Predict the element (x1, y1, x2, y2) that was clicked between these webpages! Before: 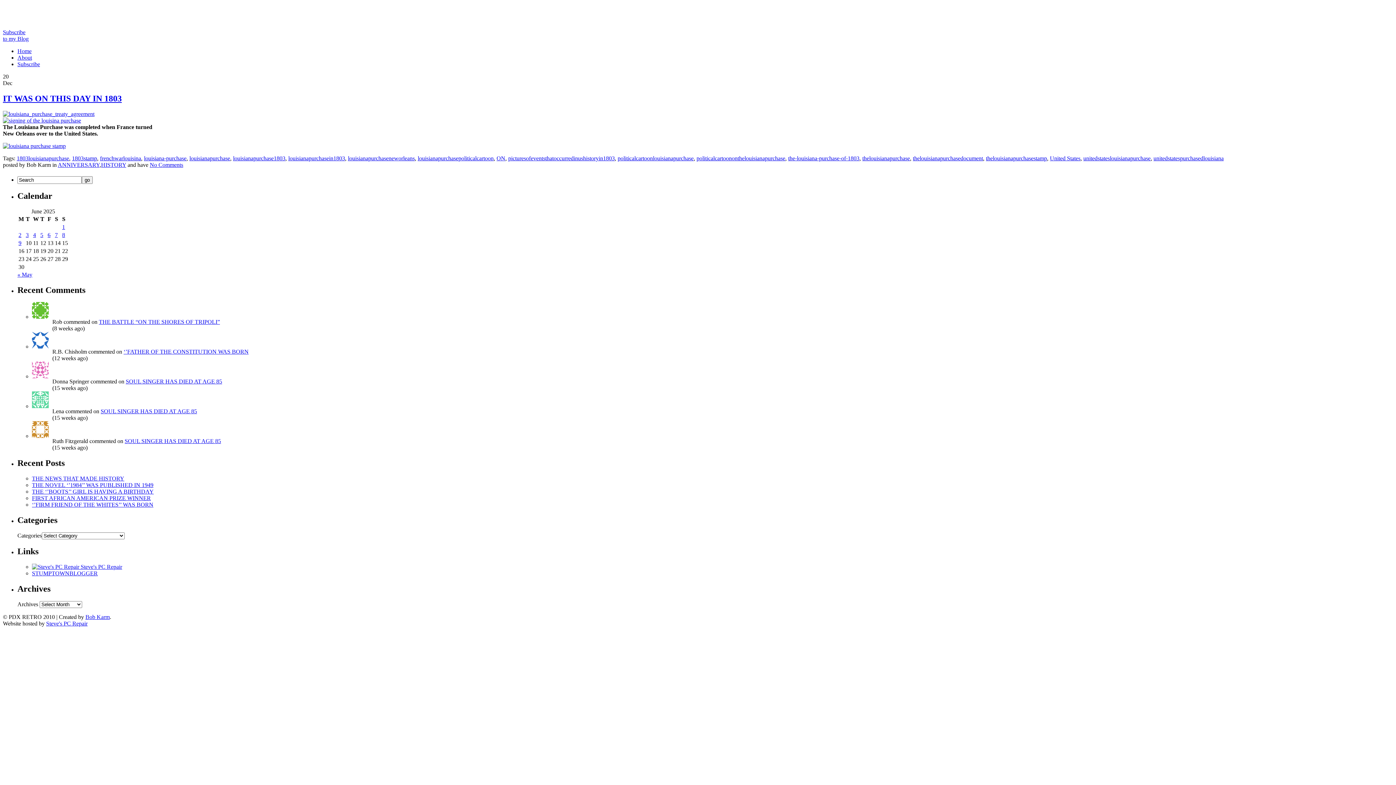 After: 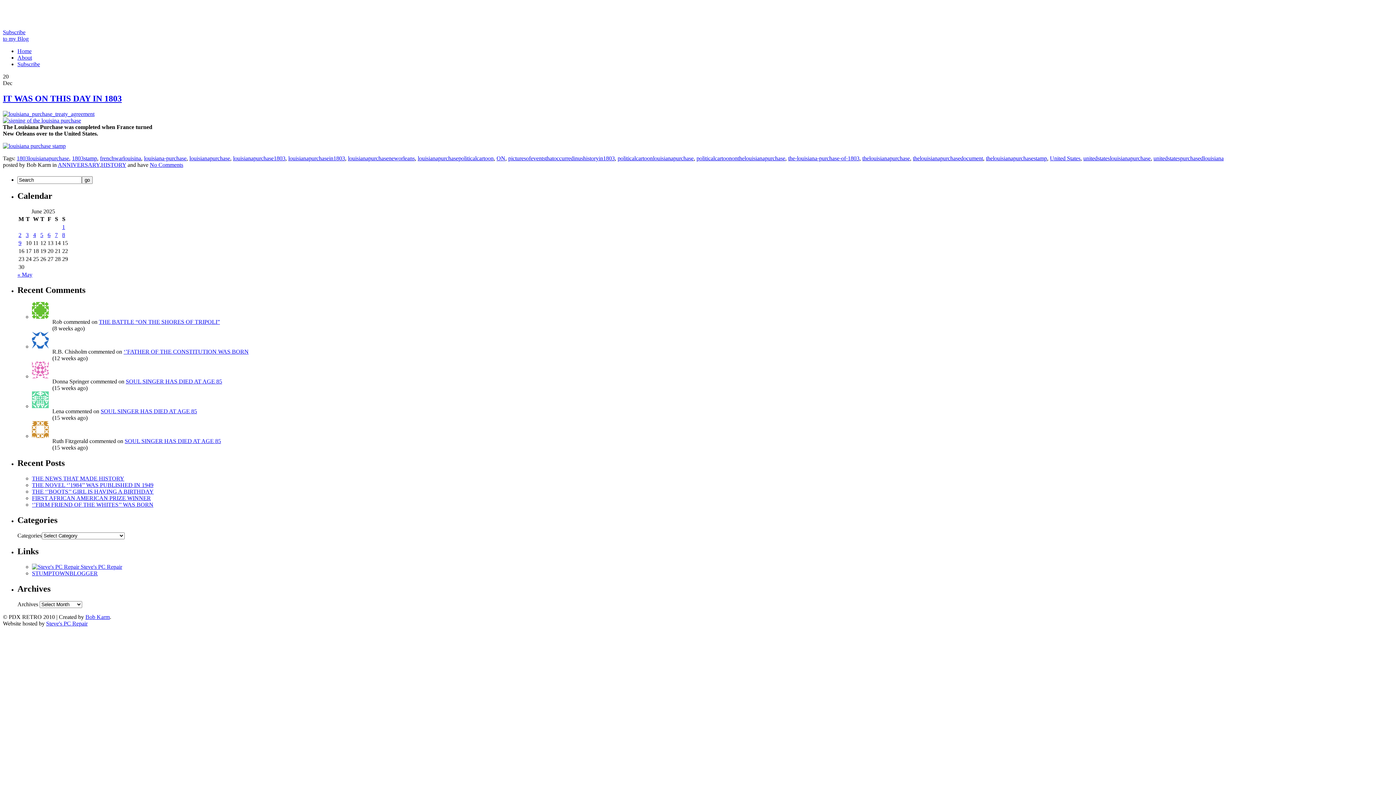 Action: label: louisianapurchasepoliticalcartoon bbox: (417, 155, 493, 161)